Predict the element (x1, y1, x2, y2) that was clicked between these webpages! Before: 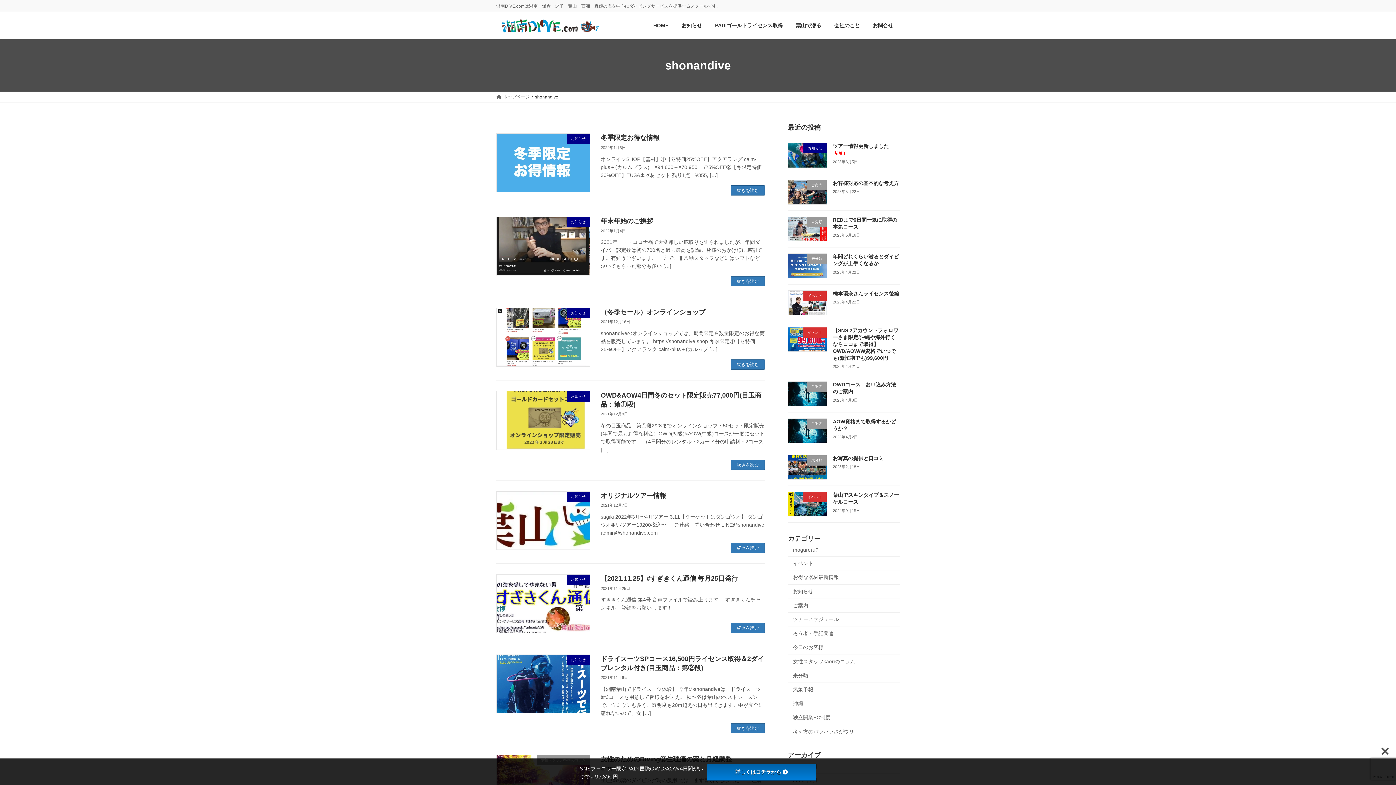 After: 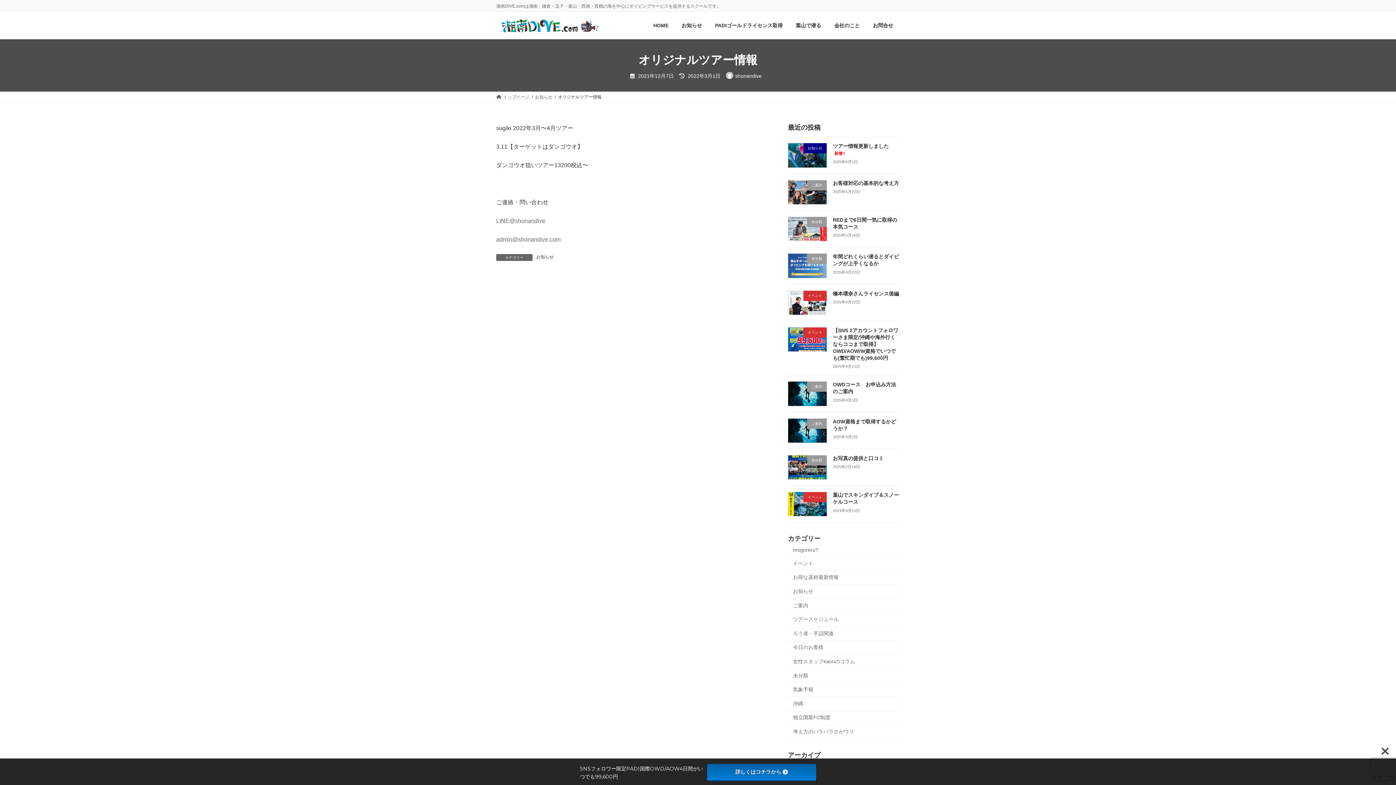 Action: bbox: (731, 543, 765, 553) label: 続きを読む